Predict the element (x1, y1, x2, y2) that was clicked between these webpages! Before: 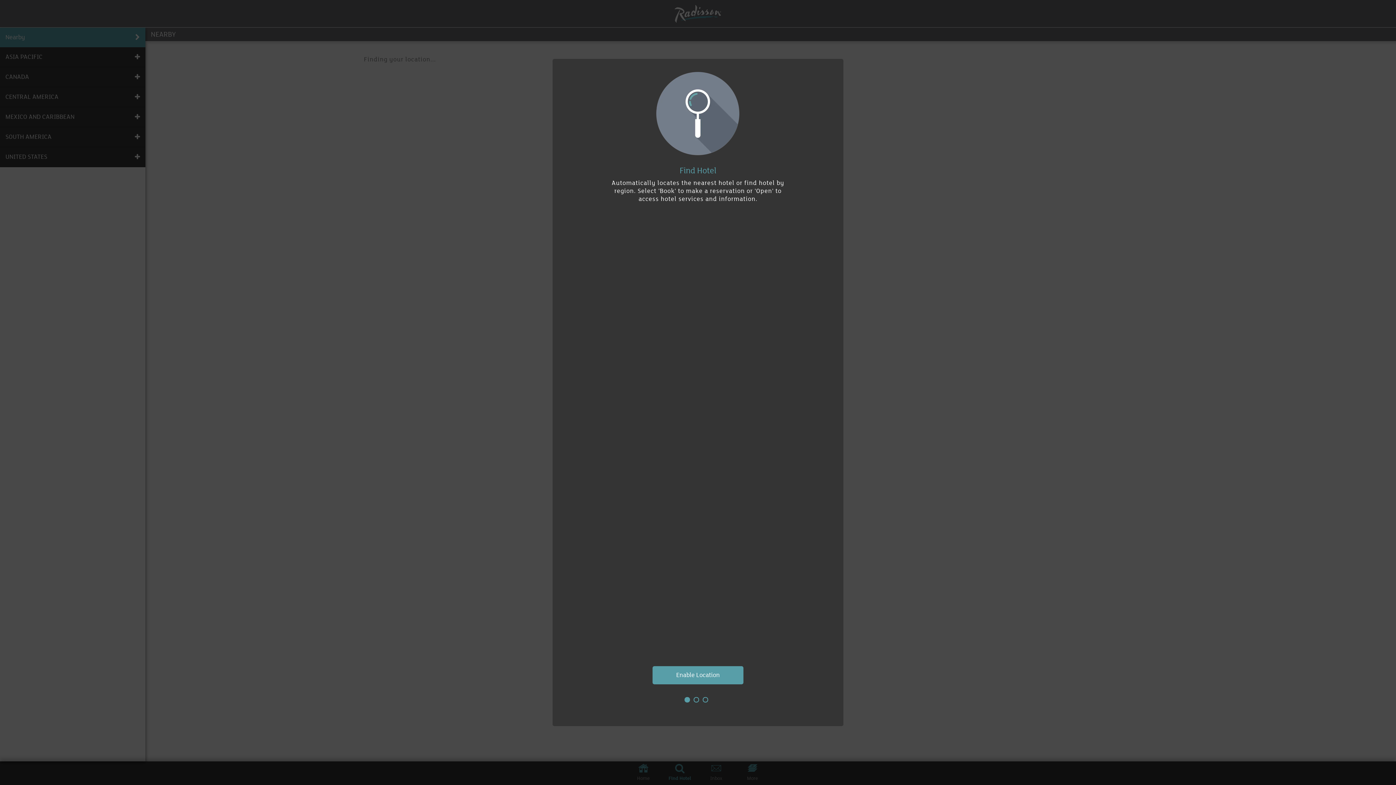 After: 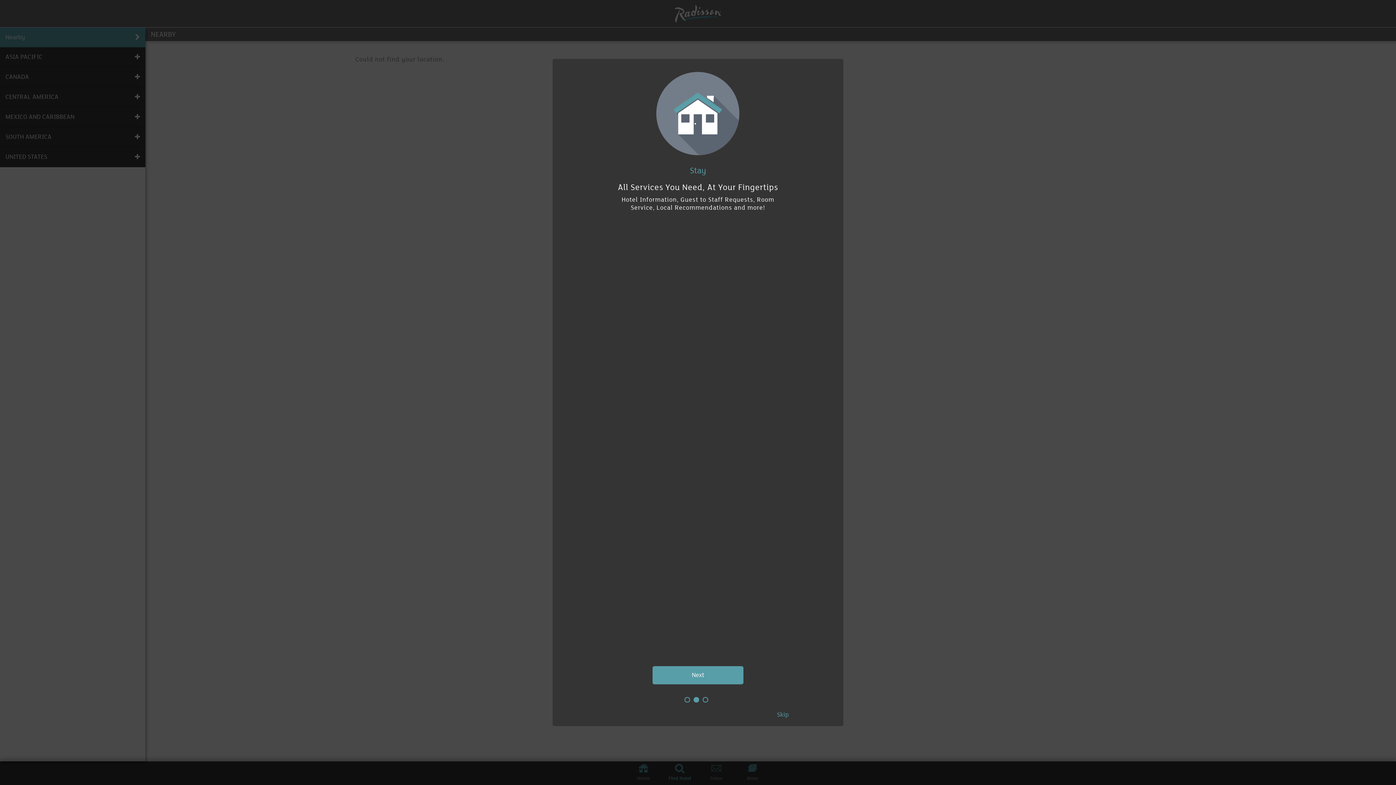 Action: label: Enable Location bbox: (652, 666, 743, 684)